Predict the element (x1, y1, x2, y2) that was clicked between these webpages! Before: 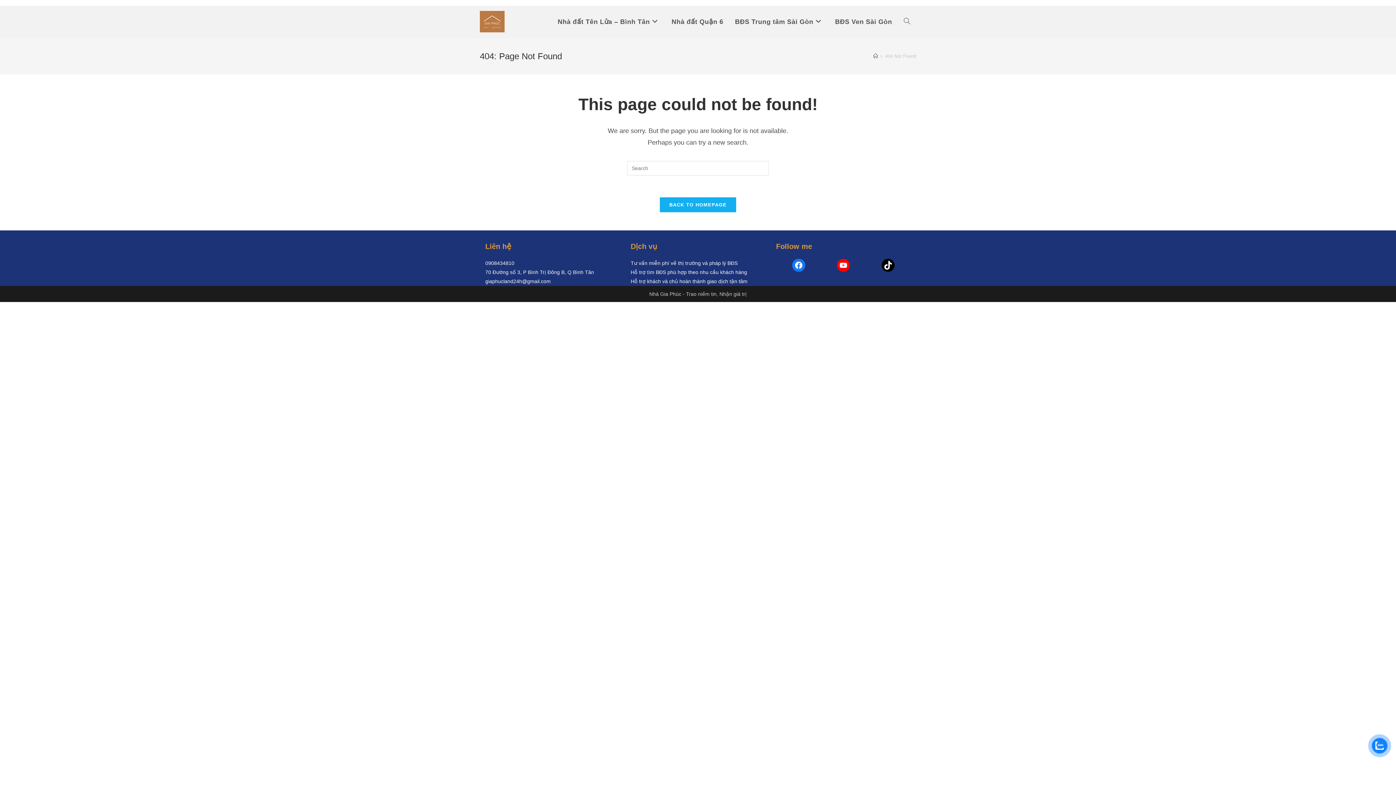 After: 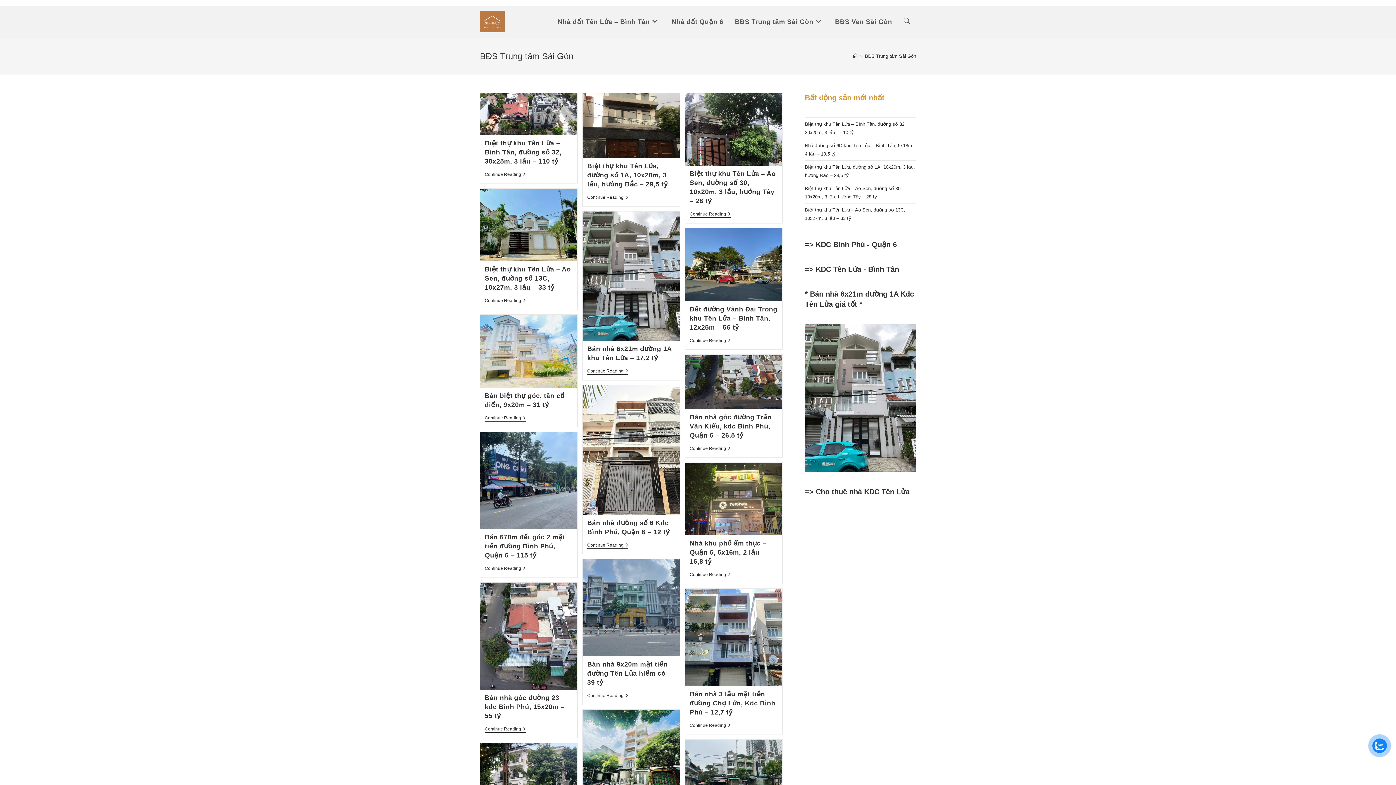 Action: label: BĐS Trung tâm Sài Gòn bbox: (729, 6, 829, 37)